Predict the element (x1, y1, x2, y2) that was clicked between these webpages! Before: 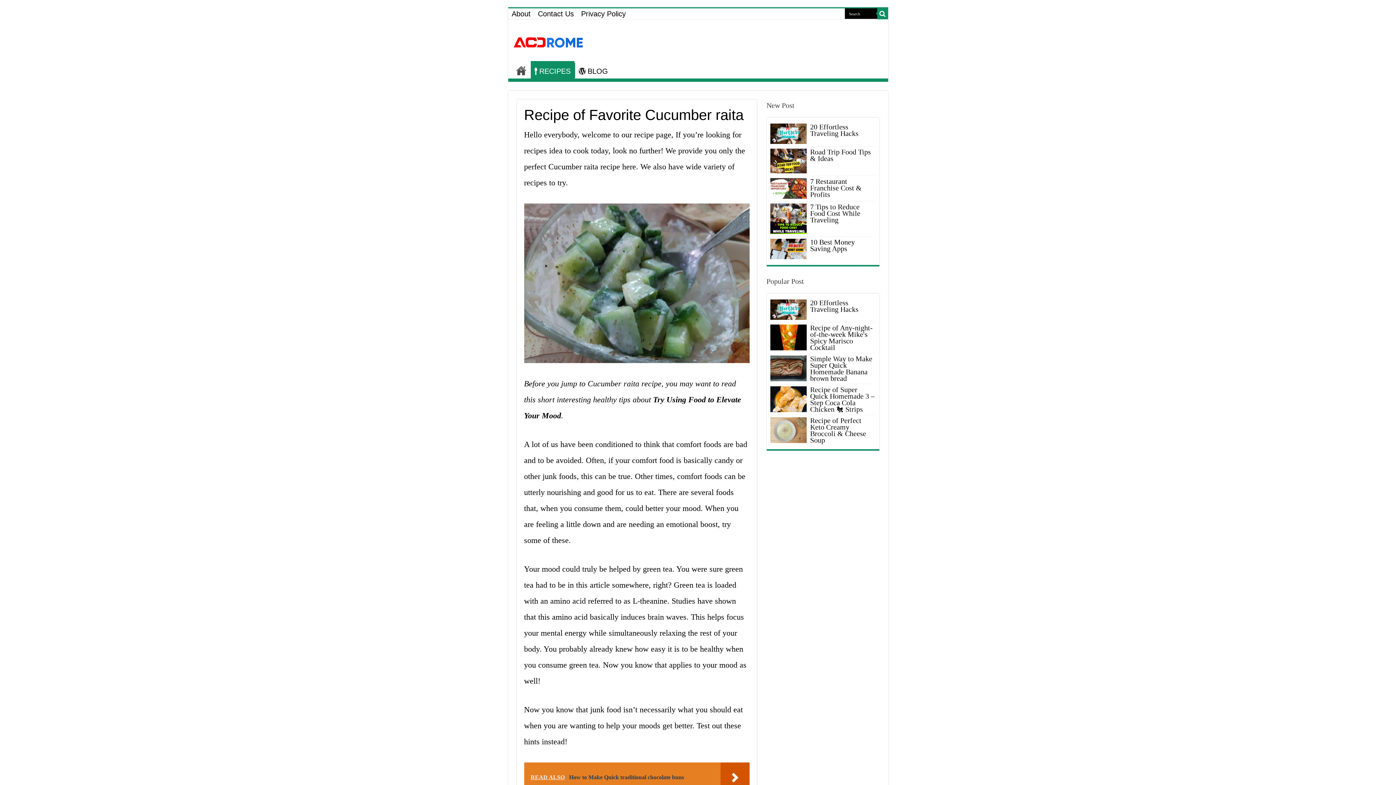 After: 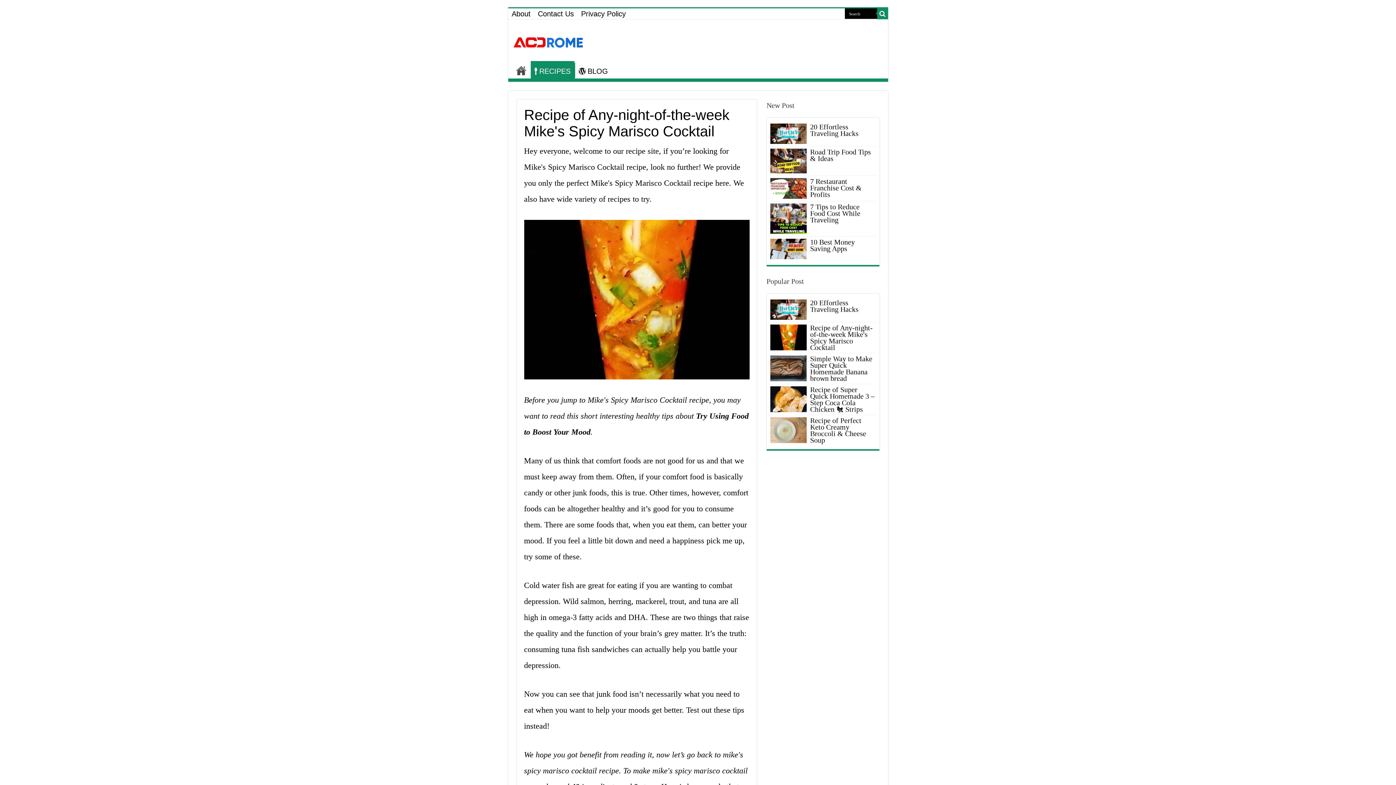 Action: bbox: (770, 324, 806, 350)